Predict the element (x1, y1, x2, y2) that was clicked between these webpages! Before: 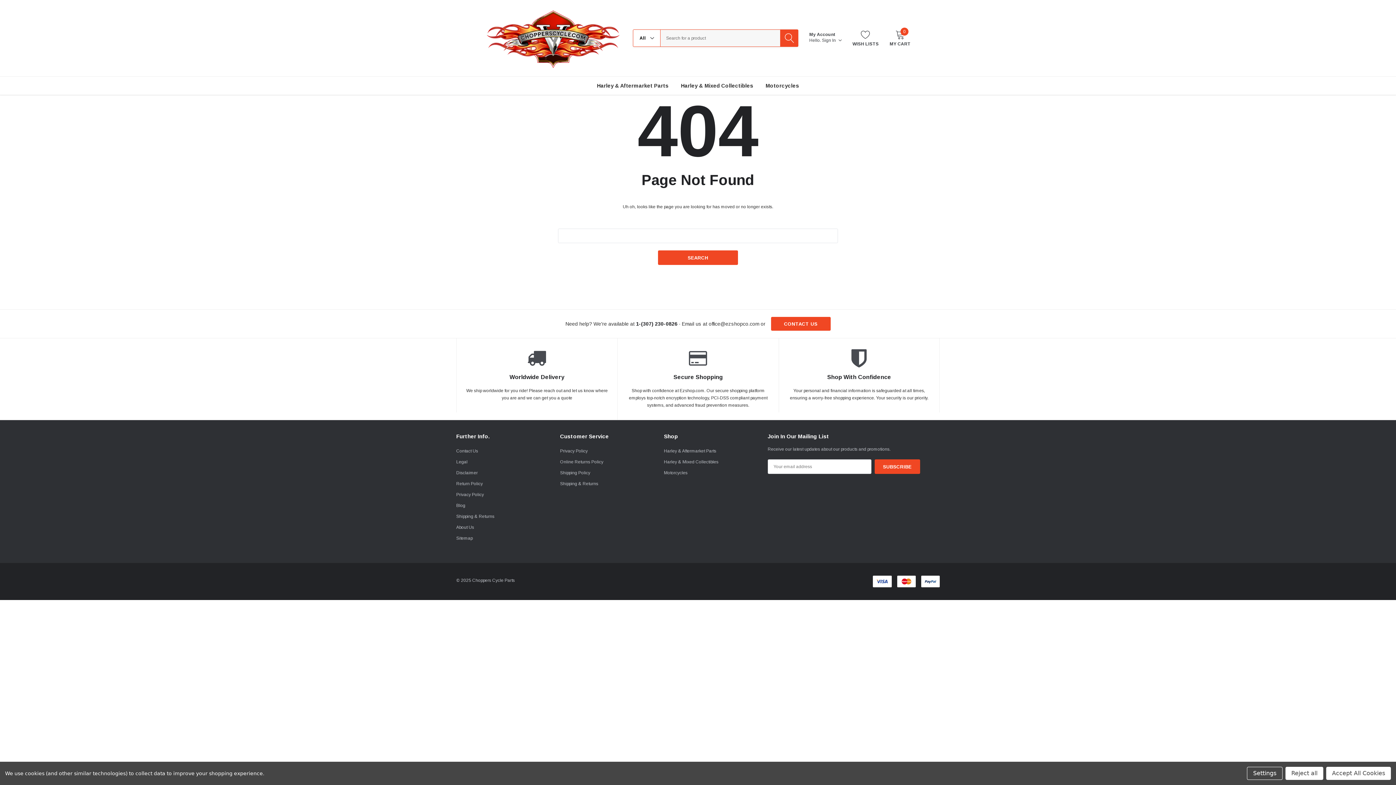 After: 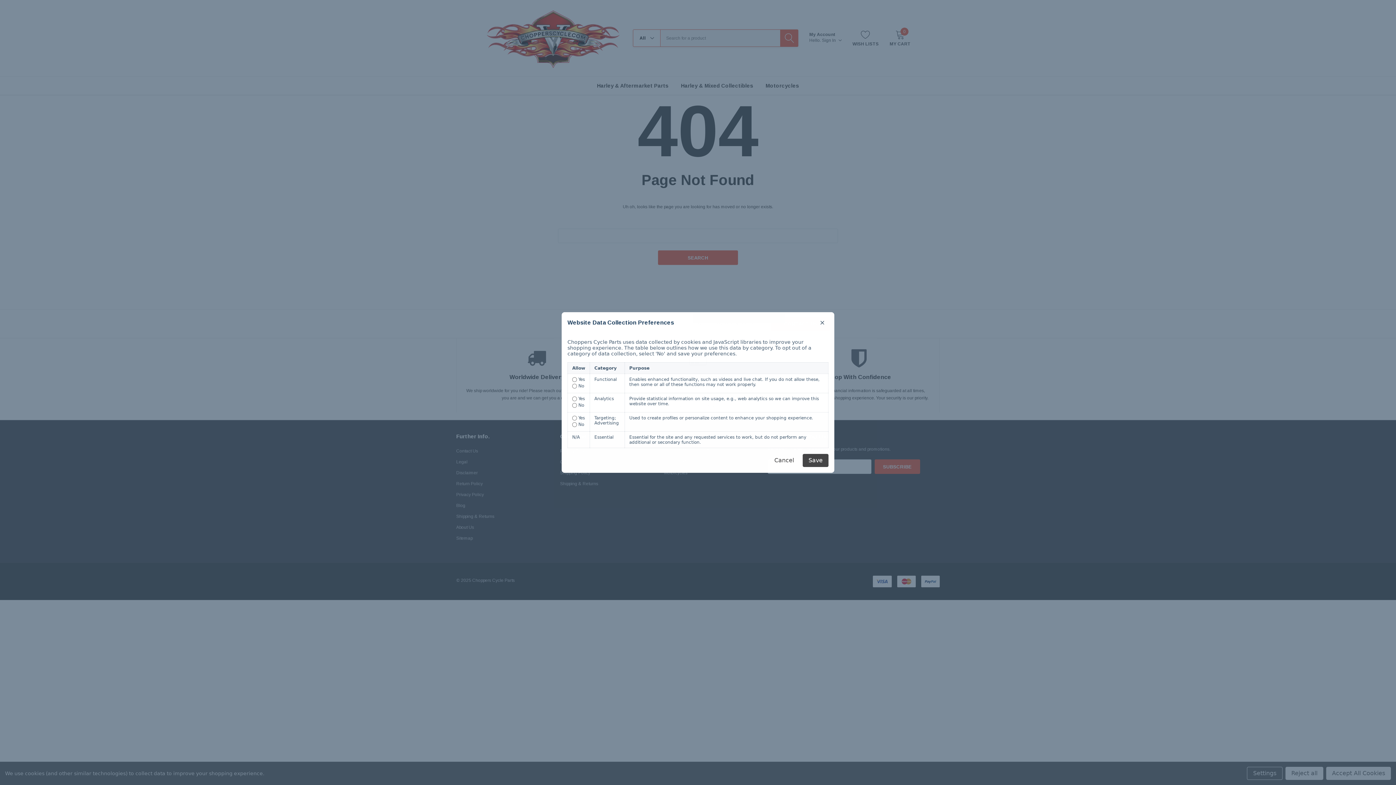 Action: label: Settings bbox: (1247, 767, 1282, 780)